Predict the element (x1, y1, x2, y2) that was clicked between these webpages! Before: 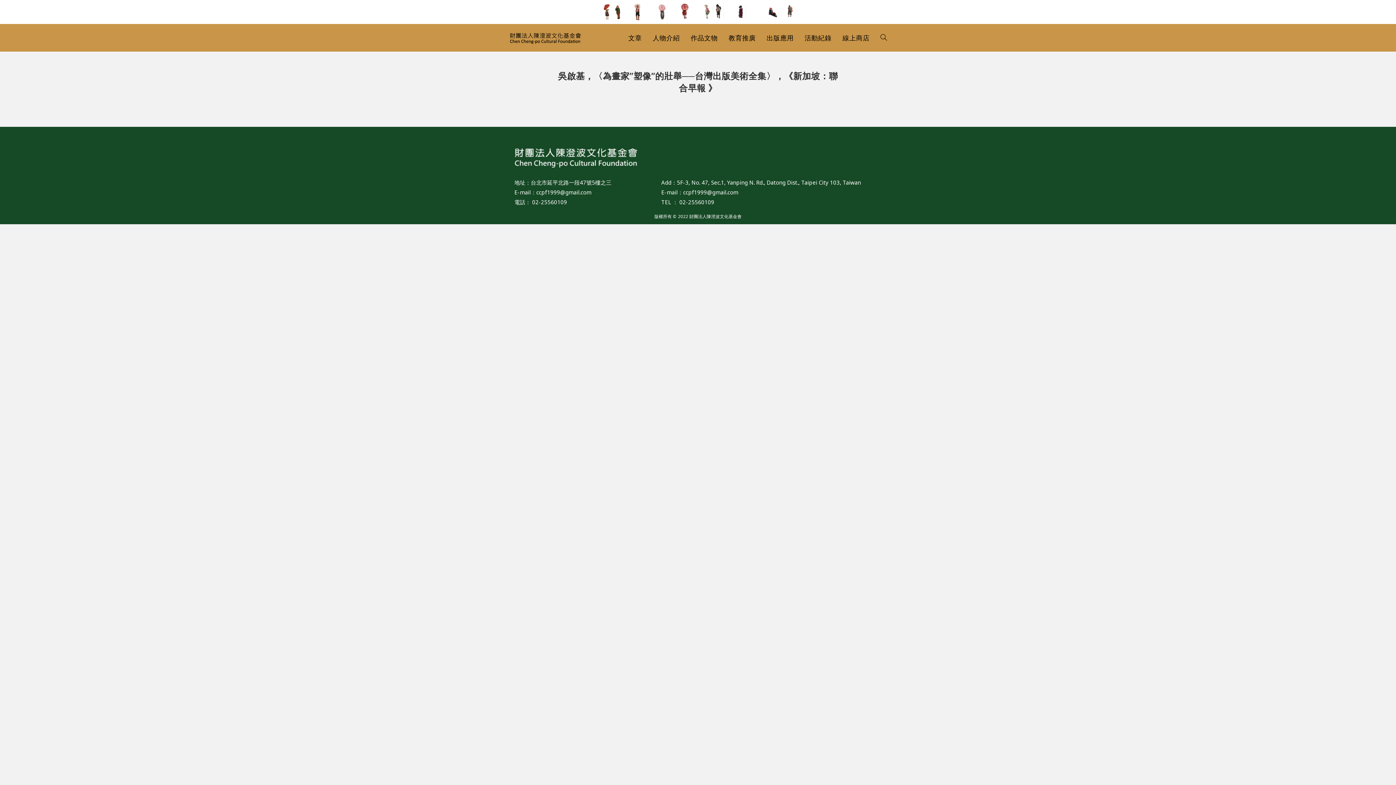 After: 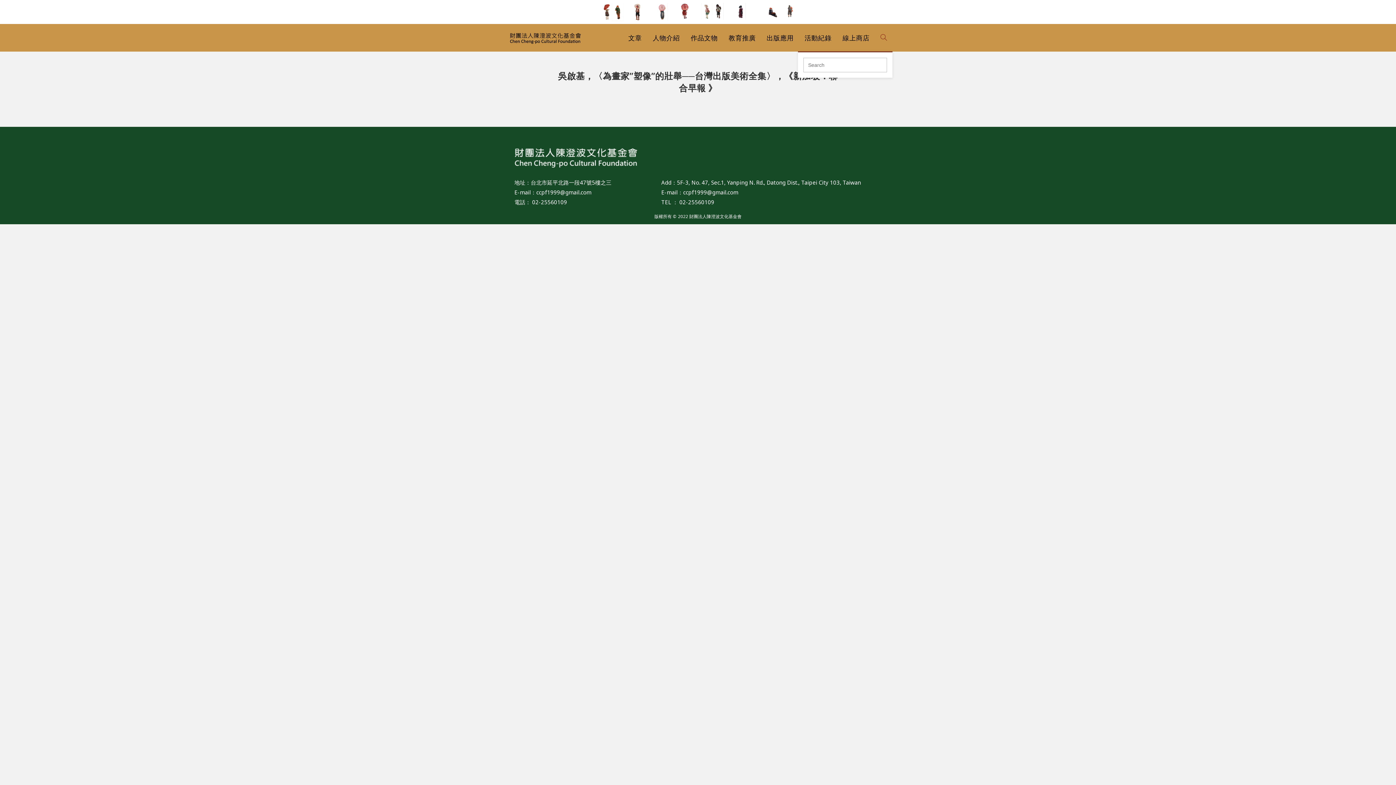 Action: bbox: (875, 24, 892, 51) label: Toggle website search